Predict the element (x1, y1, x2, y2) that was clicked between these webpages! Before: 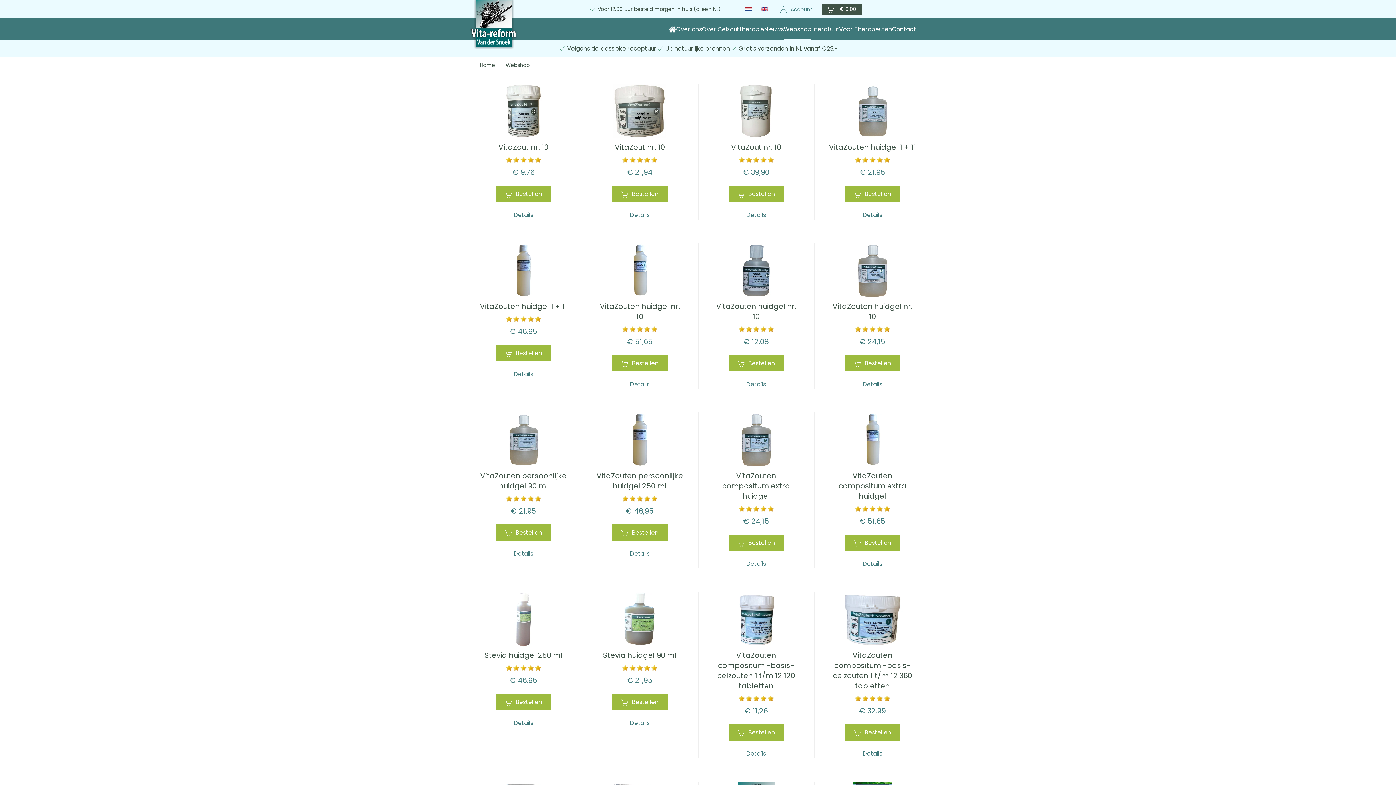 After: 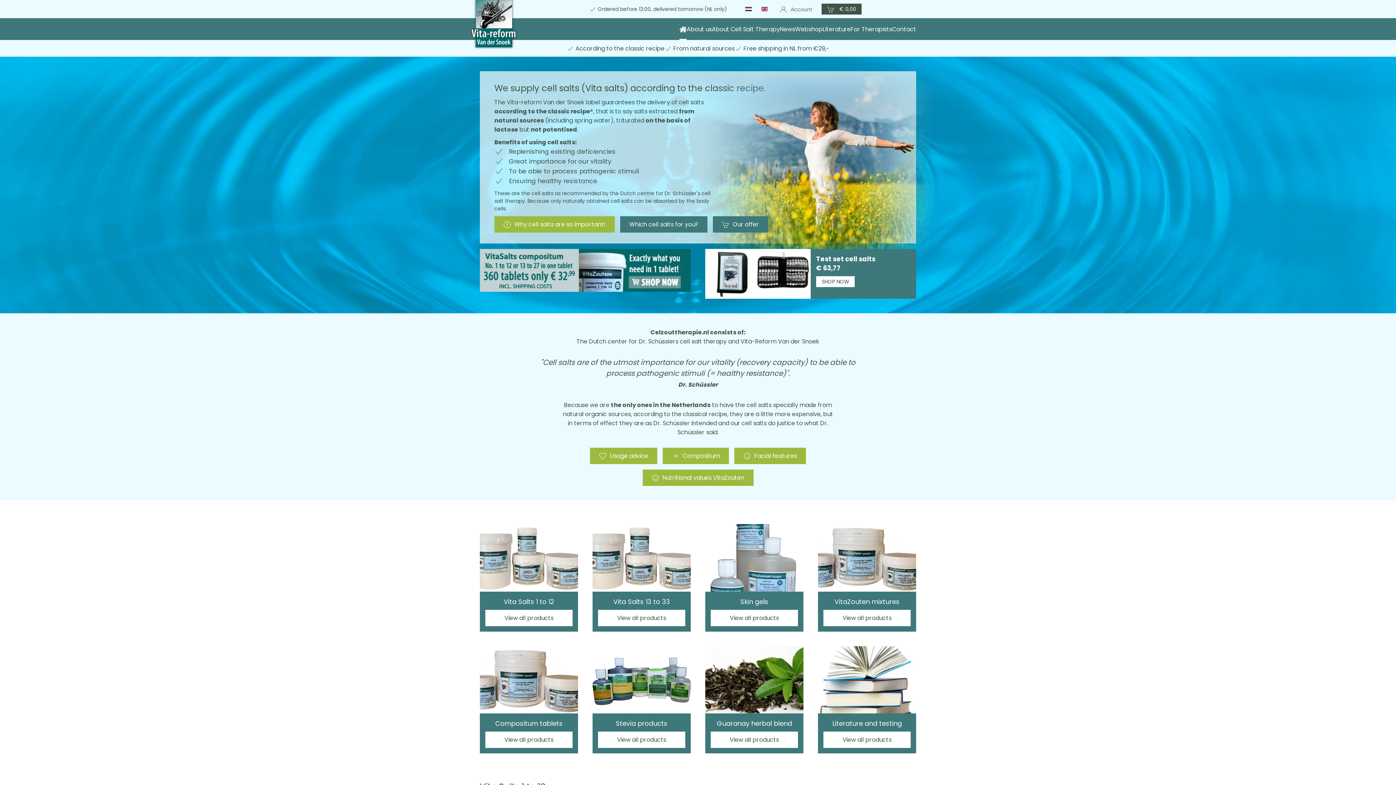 Action: bbox: (758, 4, 770, 14)